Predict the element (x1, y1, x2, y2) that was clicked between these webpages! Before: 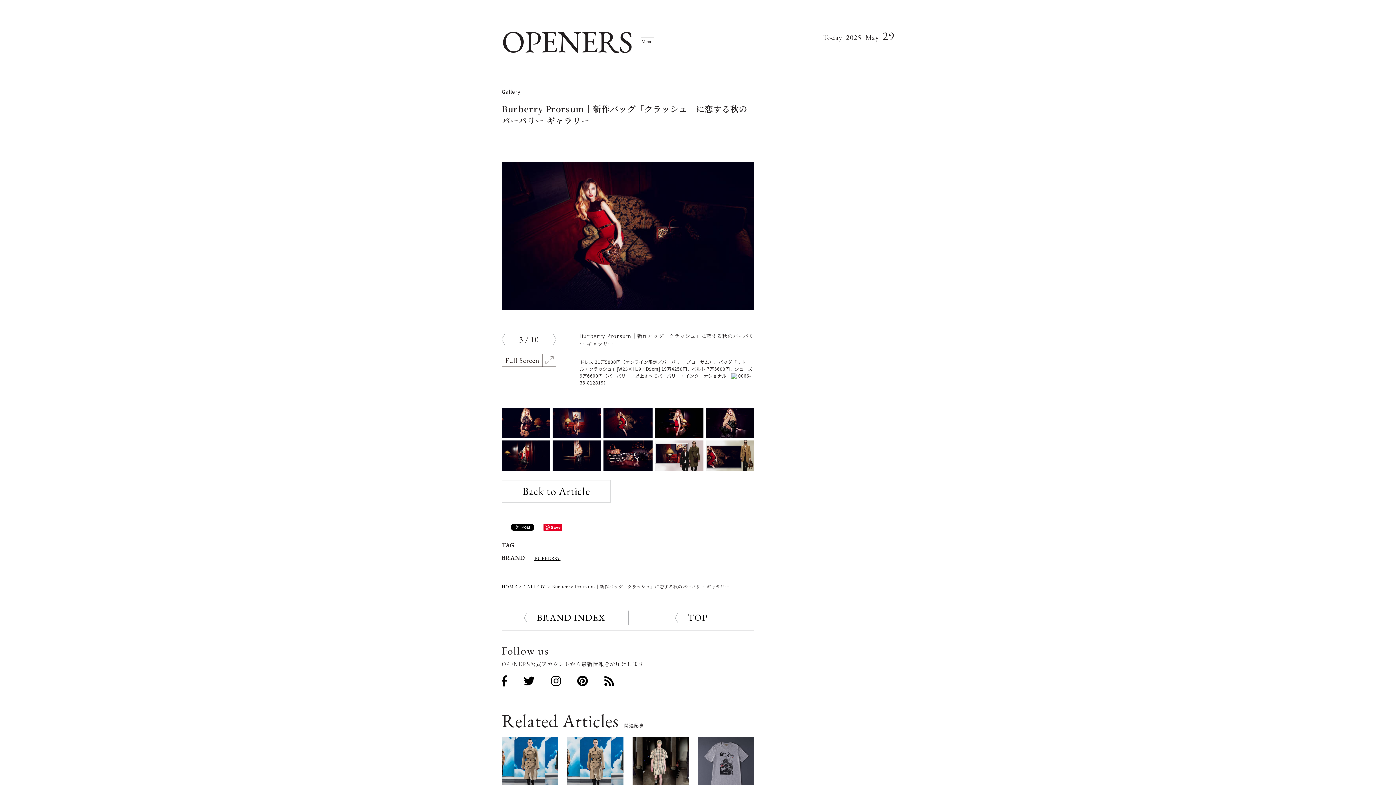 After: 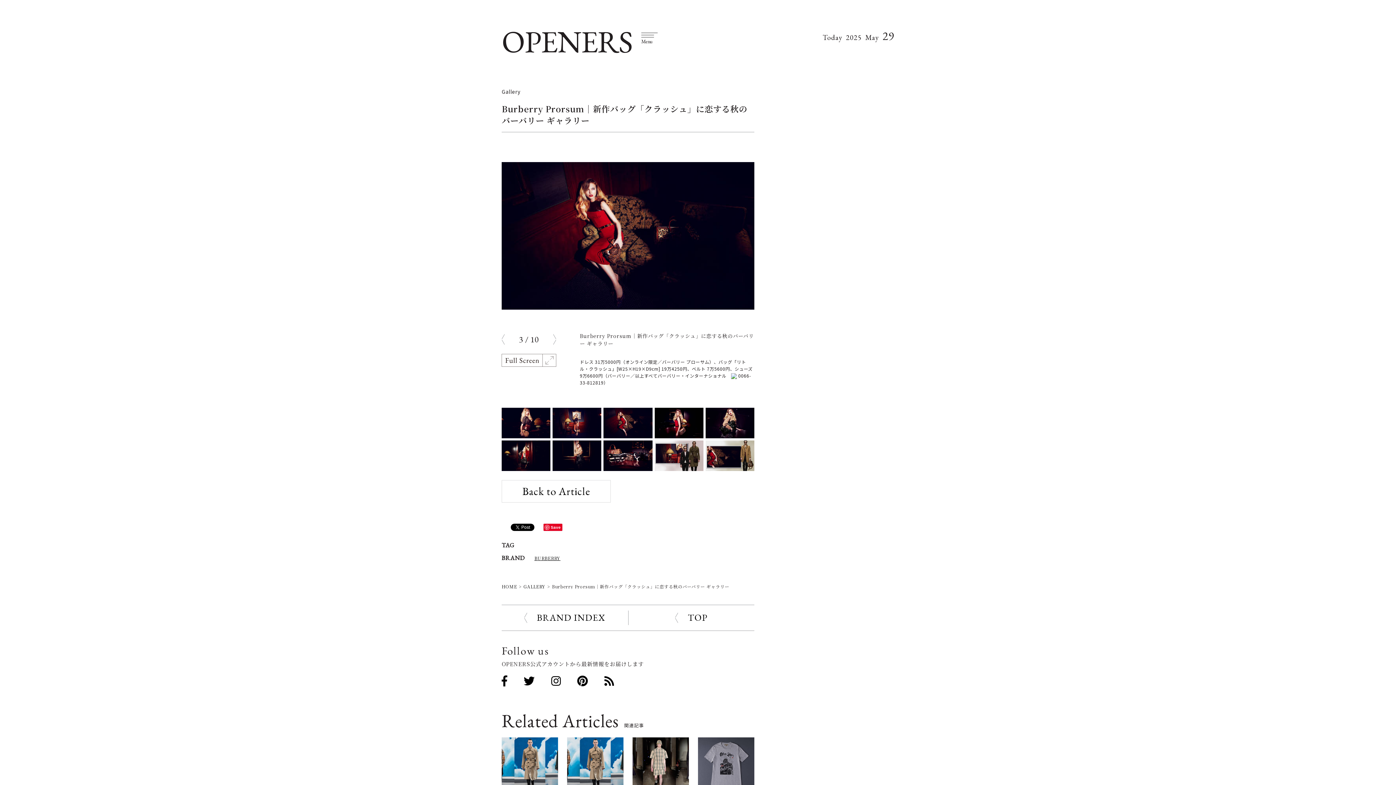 Action: bbox: (577, 672, 588, 688)